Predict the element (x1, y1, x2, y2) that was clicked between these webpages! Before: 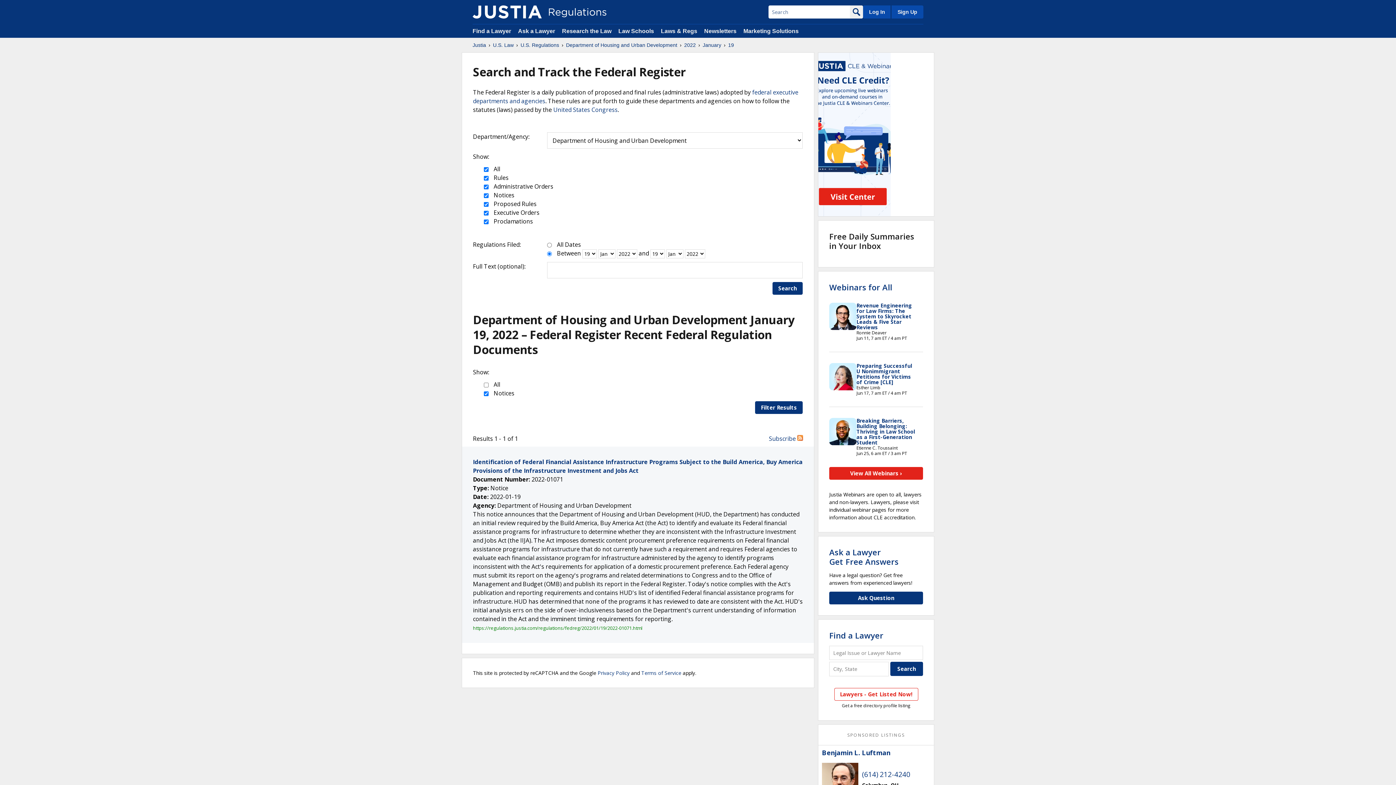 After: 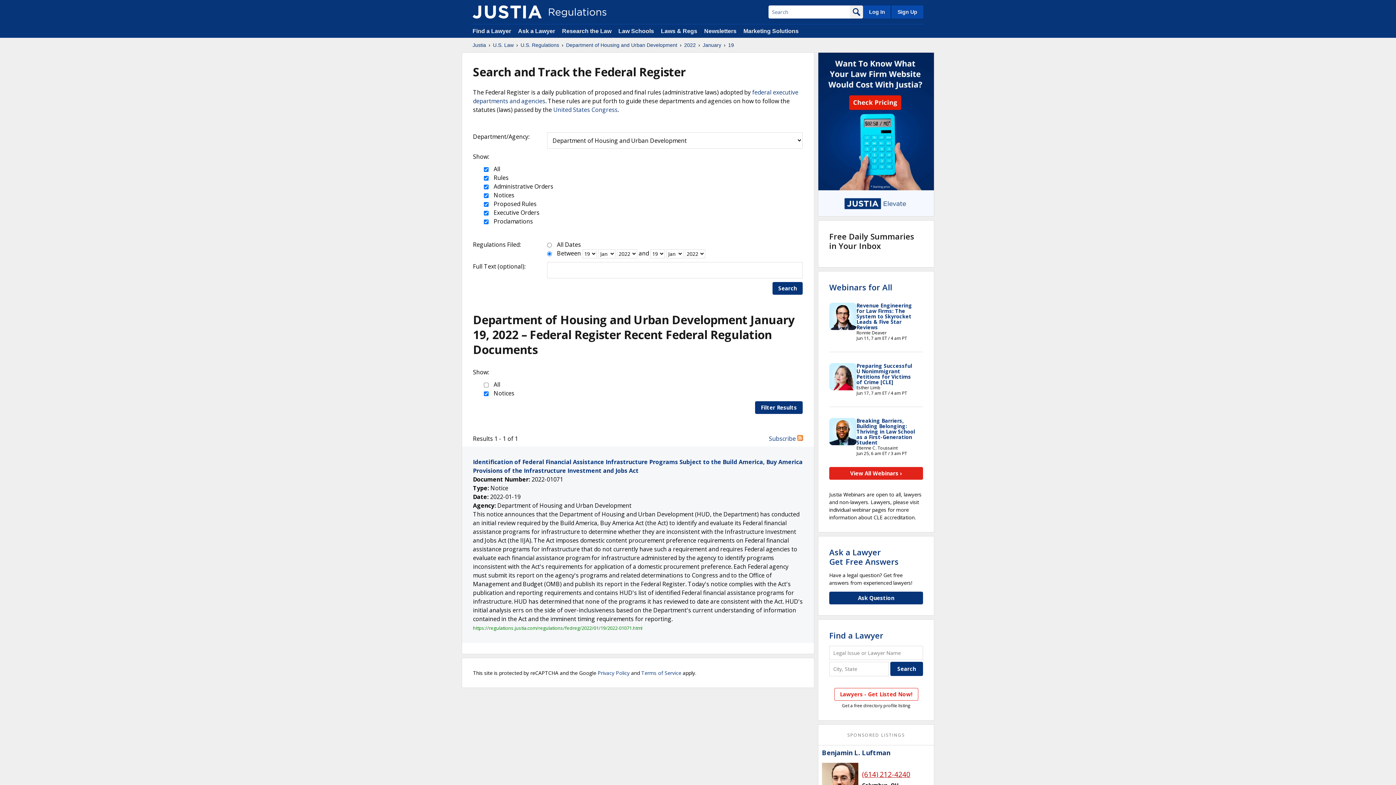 Action: label: (614) 212-4240 bbox: (862, 770, 910, 779)